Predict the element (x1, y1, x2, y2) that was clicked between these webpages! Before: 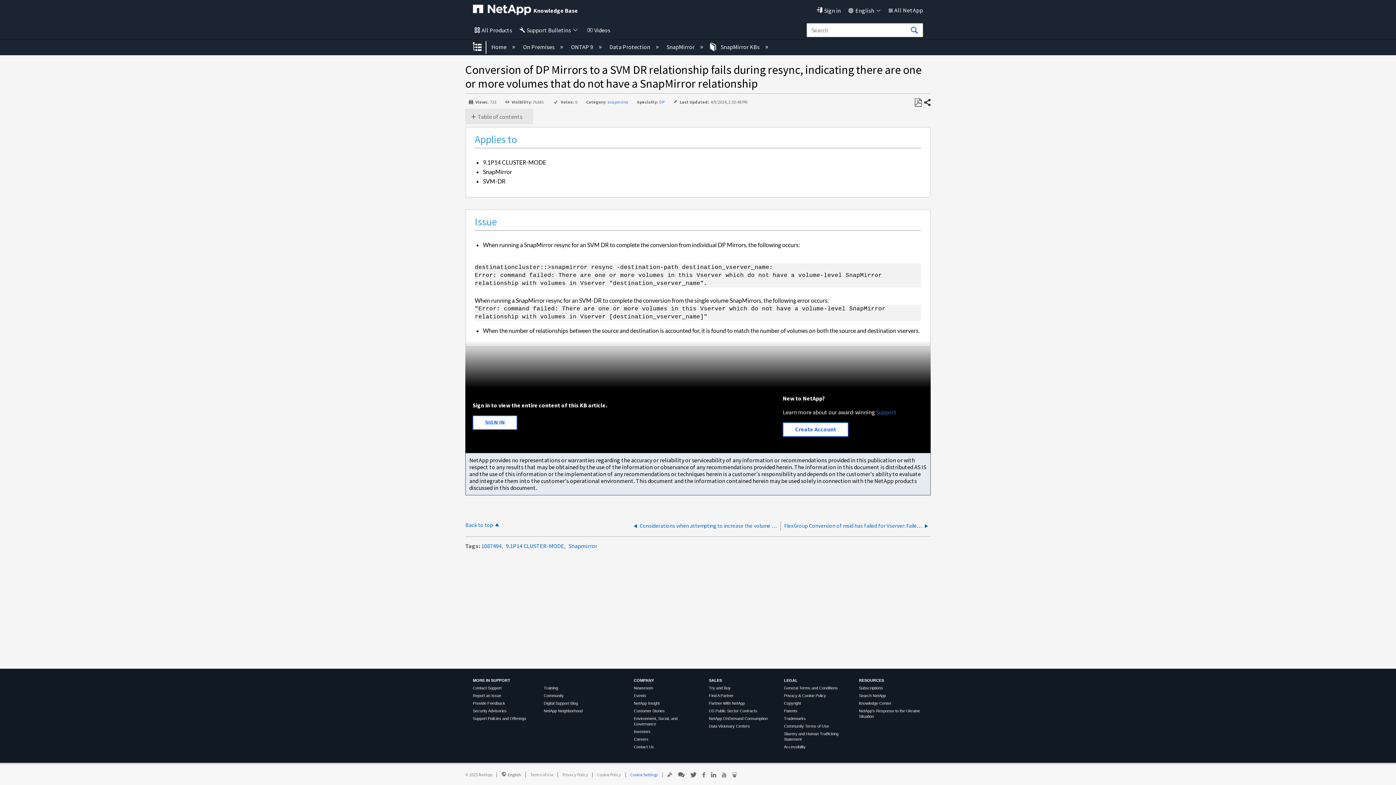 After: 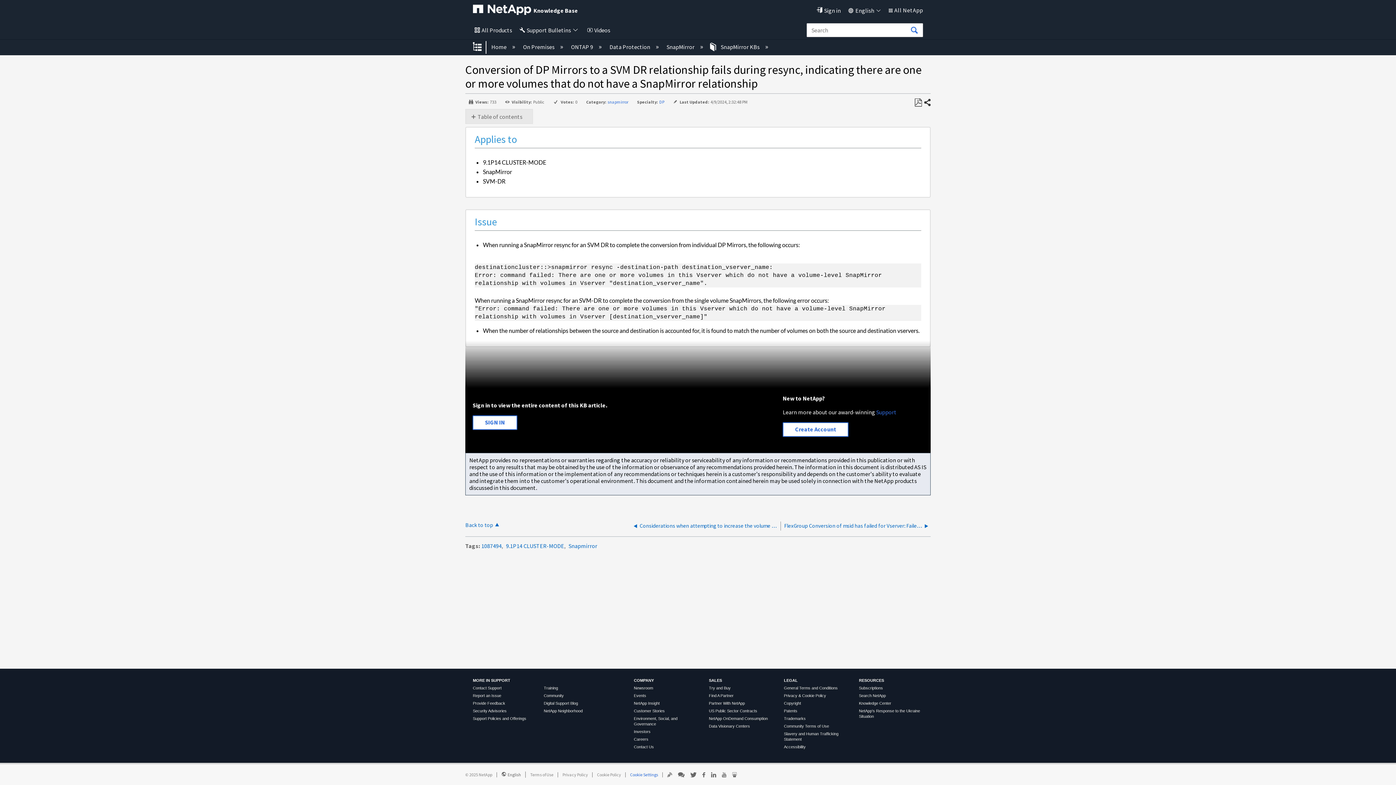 Action: label: Subscriptions bbox: (859, 686, 883, 690)